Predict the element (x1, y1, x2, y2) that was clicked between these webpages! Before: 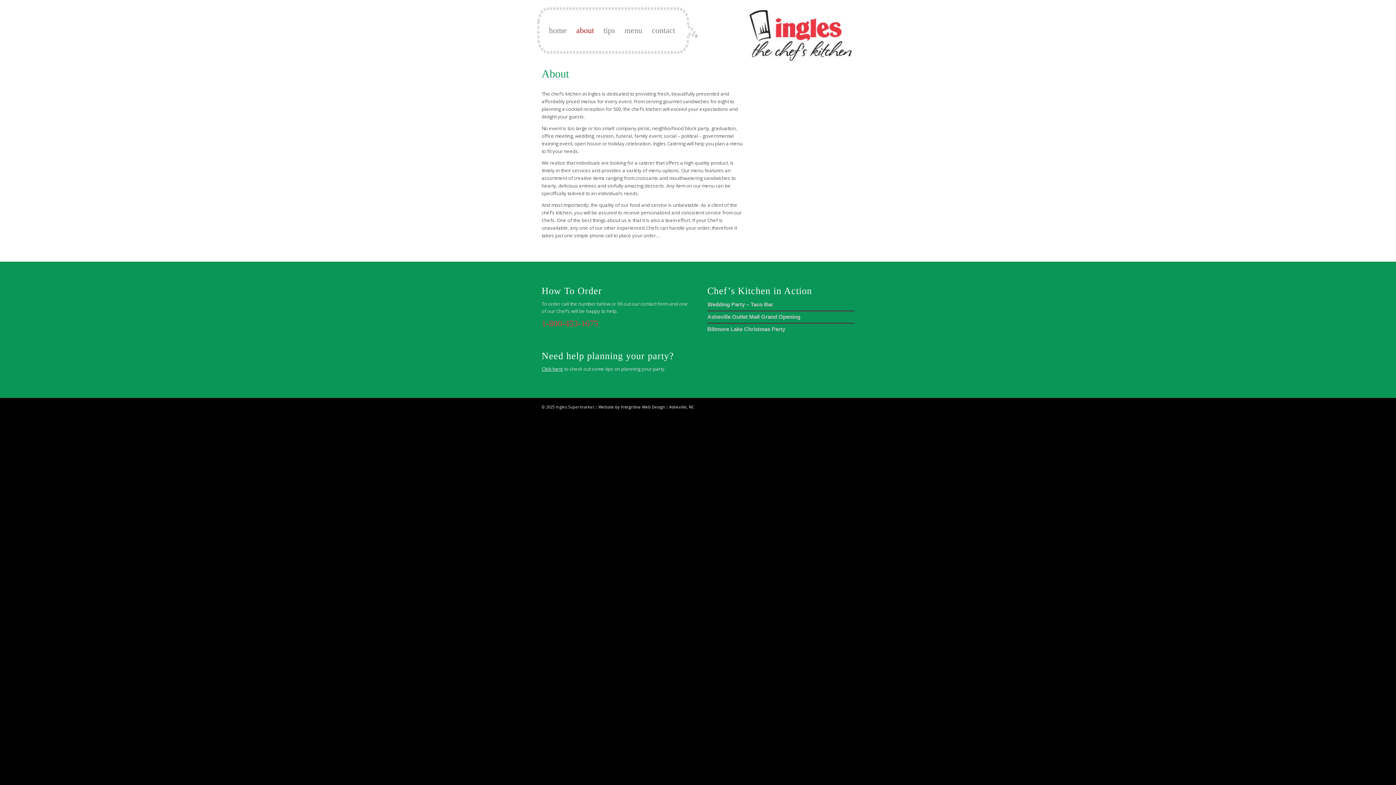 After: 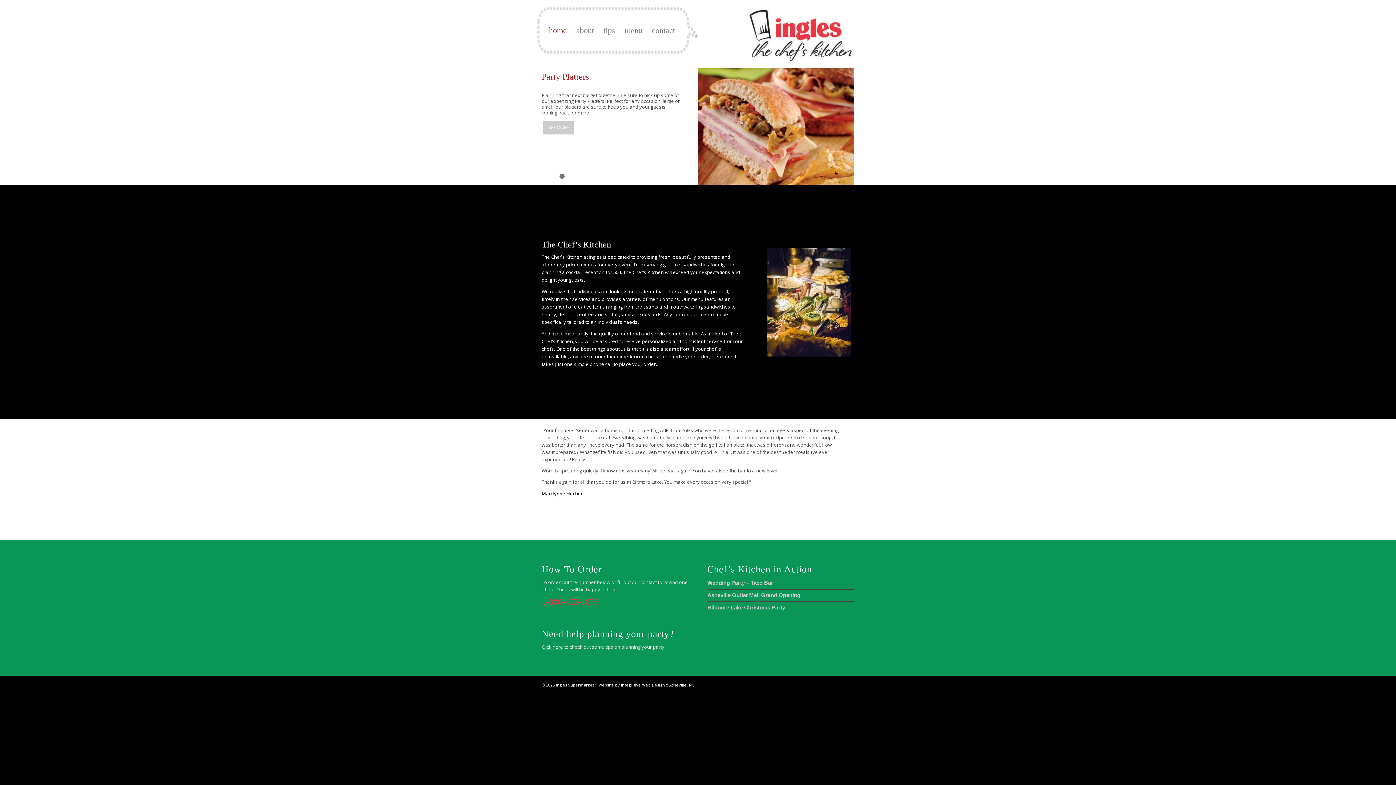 Action: bbox: (544, 0, 571, 61) label: home